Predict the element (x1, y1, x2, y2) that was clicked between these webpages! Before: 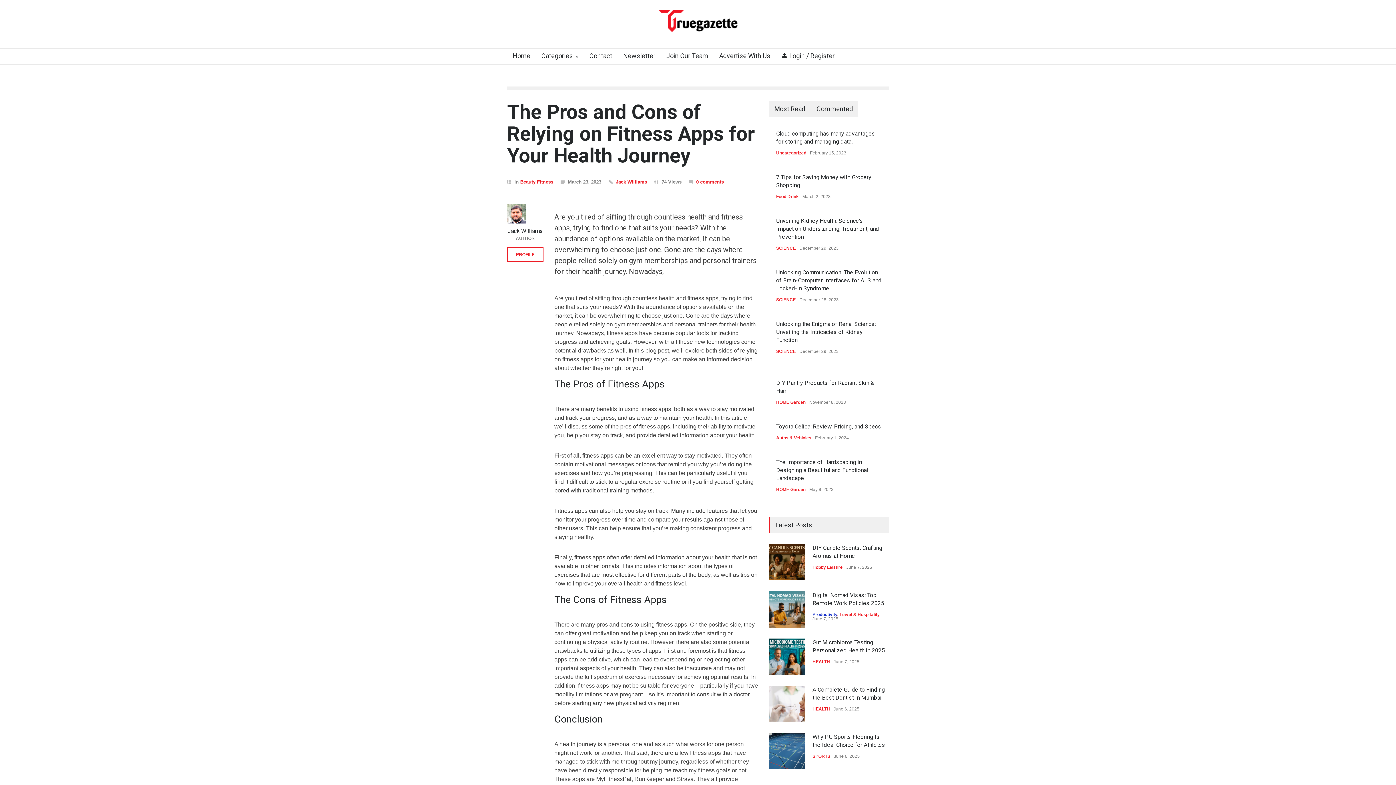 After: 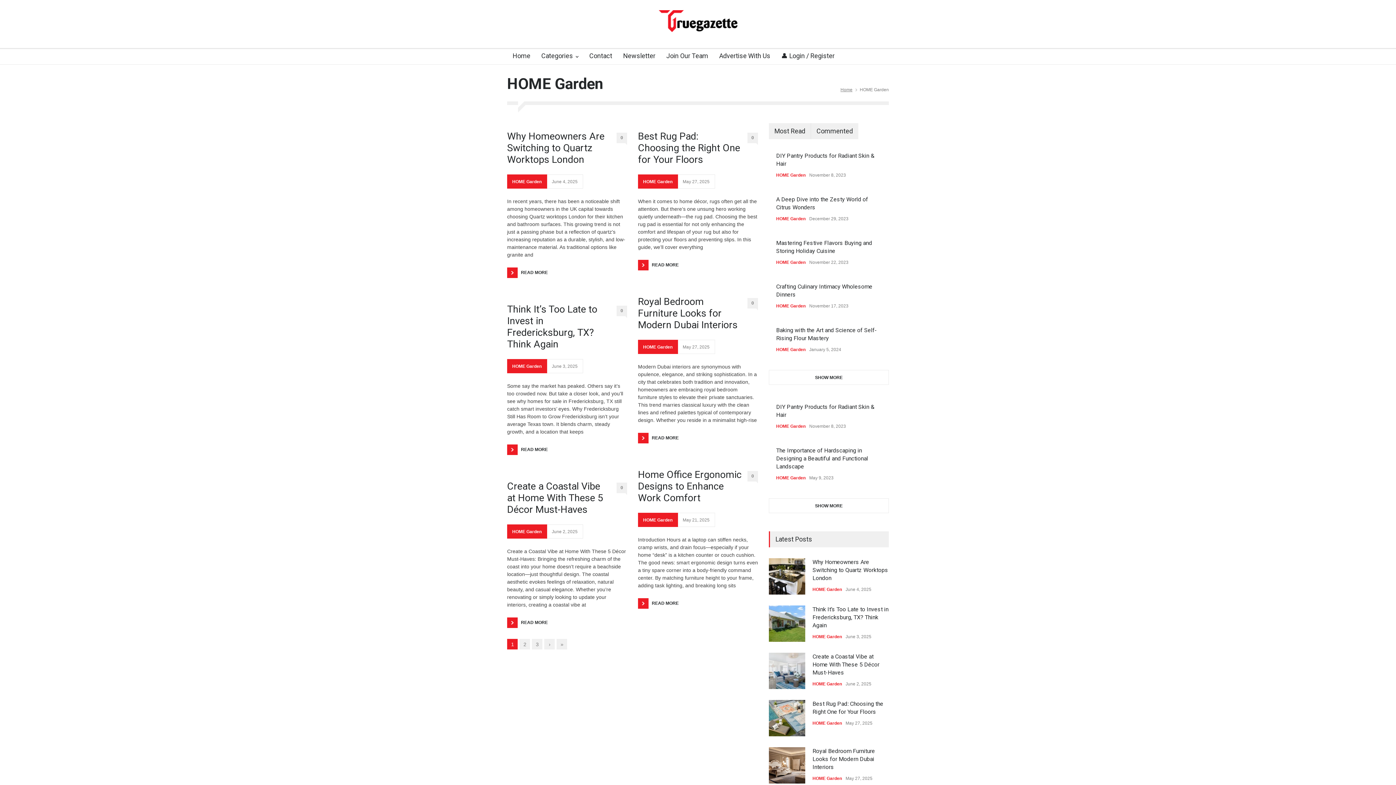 Action: bbox: (776, 400, 805, 405) label: HOME Garden